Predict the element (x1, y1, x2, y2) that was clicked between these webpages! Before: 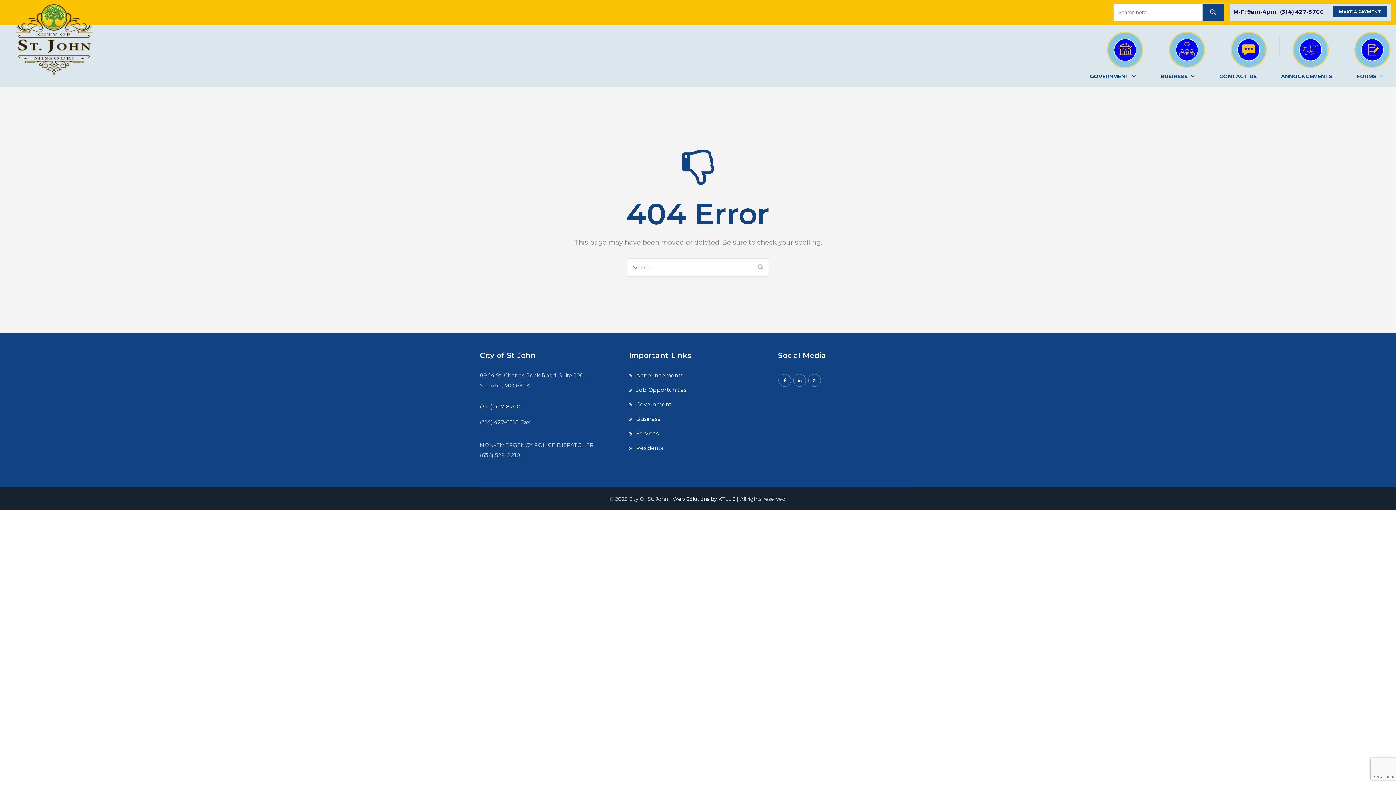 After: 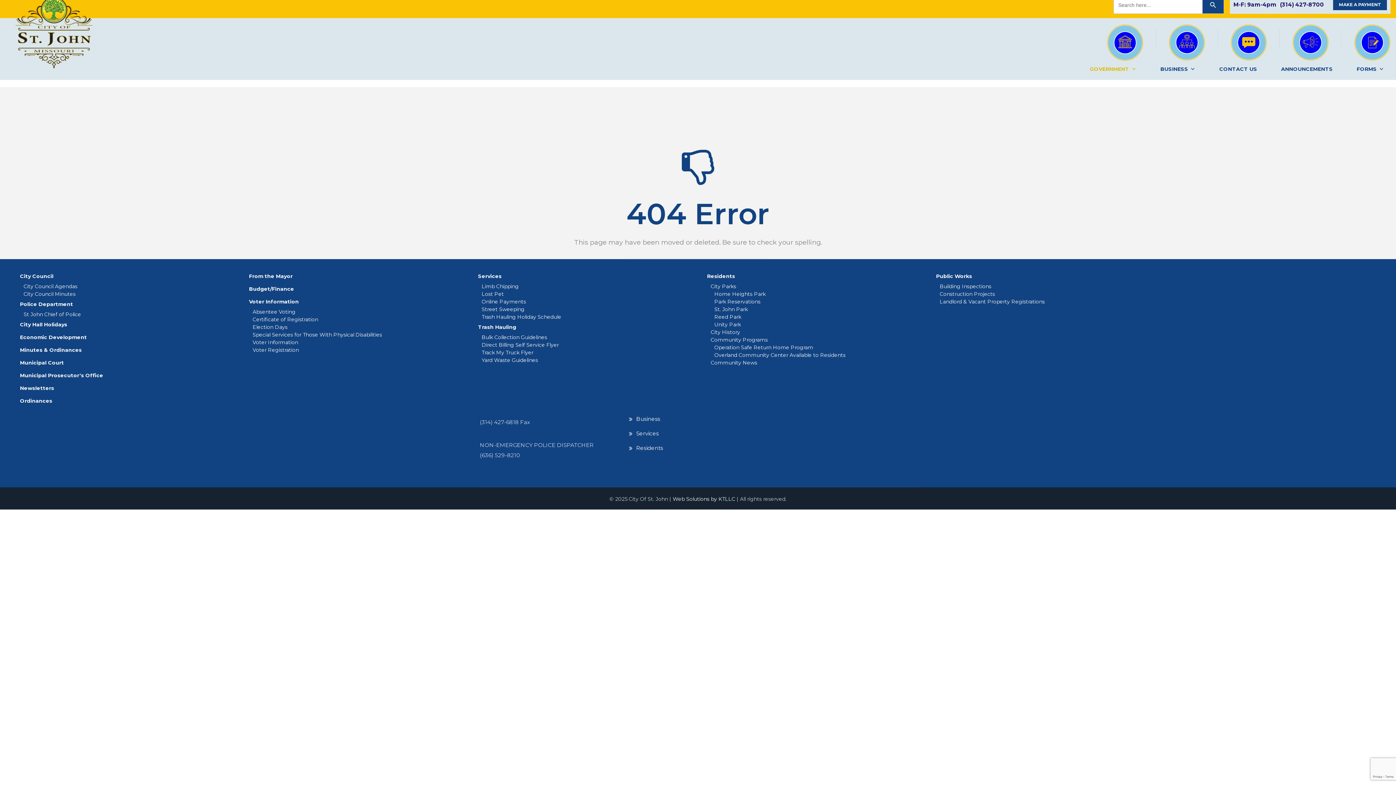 Action: label: GOVERNMENT bbox: (1084, 58, 1142, 94)